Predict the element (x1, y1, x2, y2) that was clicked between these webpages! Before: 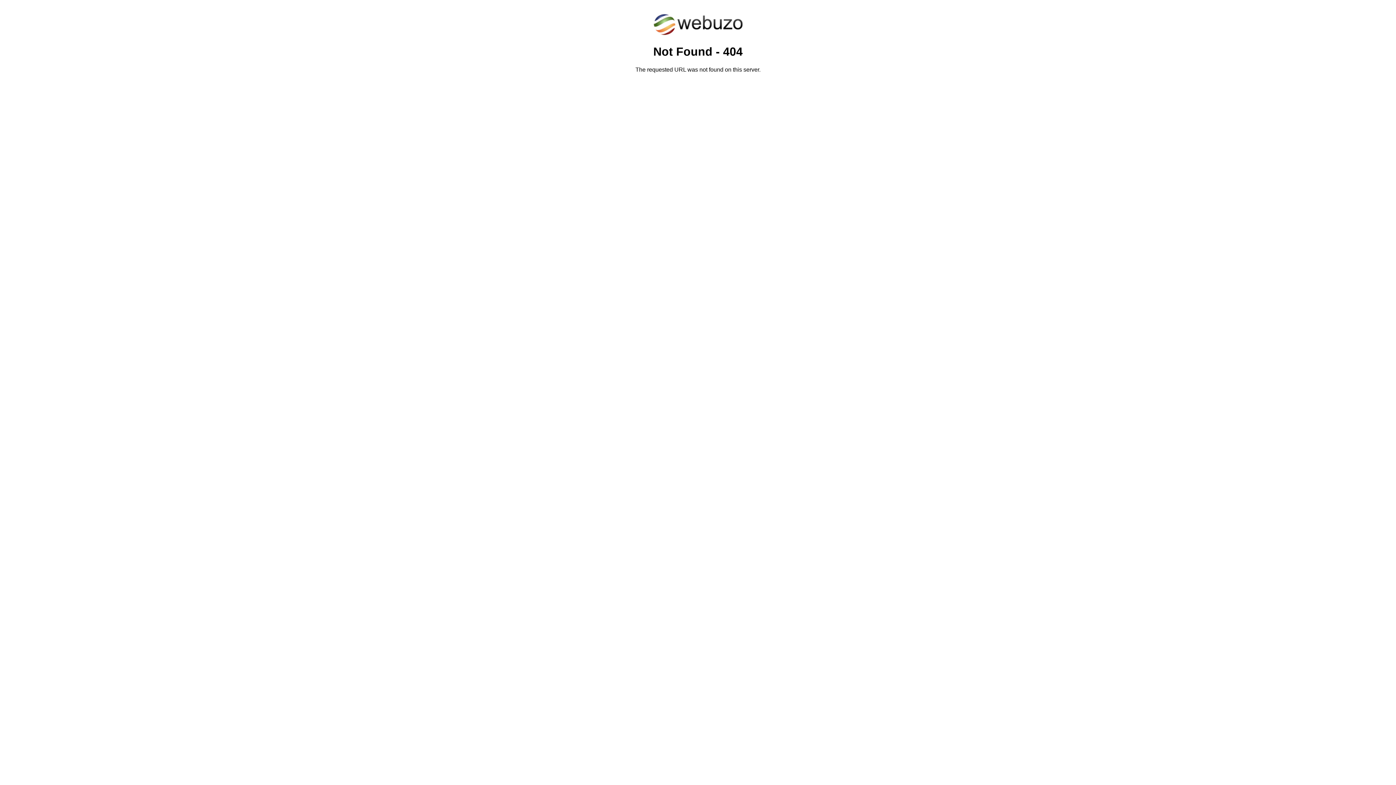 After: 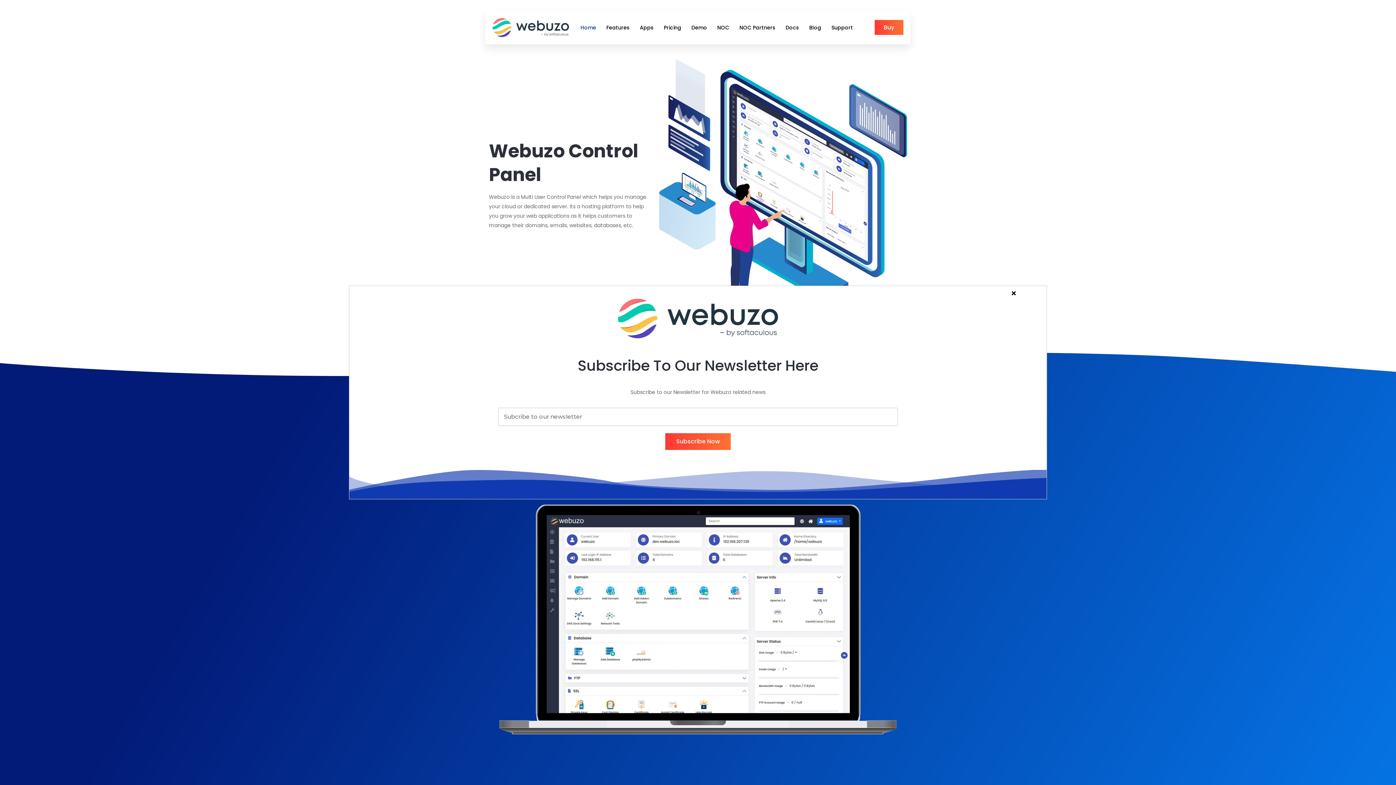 Action: bbox: (652, 30, 743, 37)